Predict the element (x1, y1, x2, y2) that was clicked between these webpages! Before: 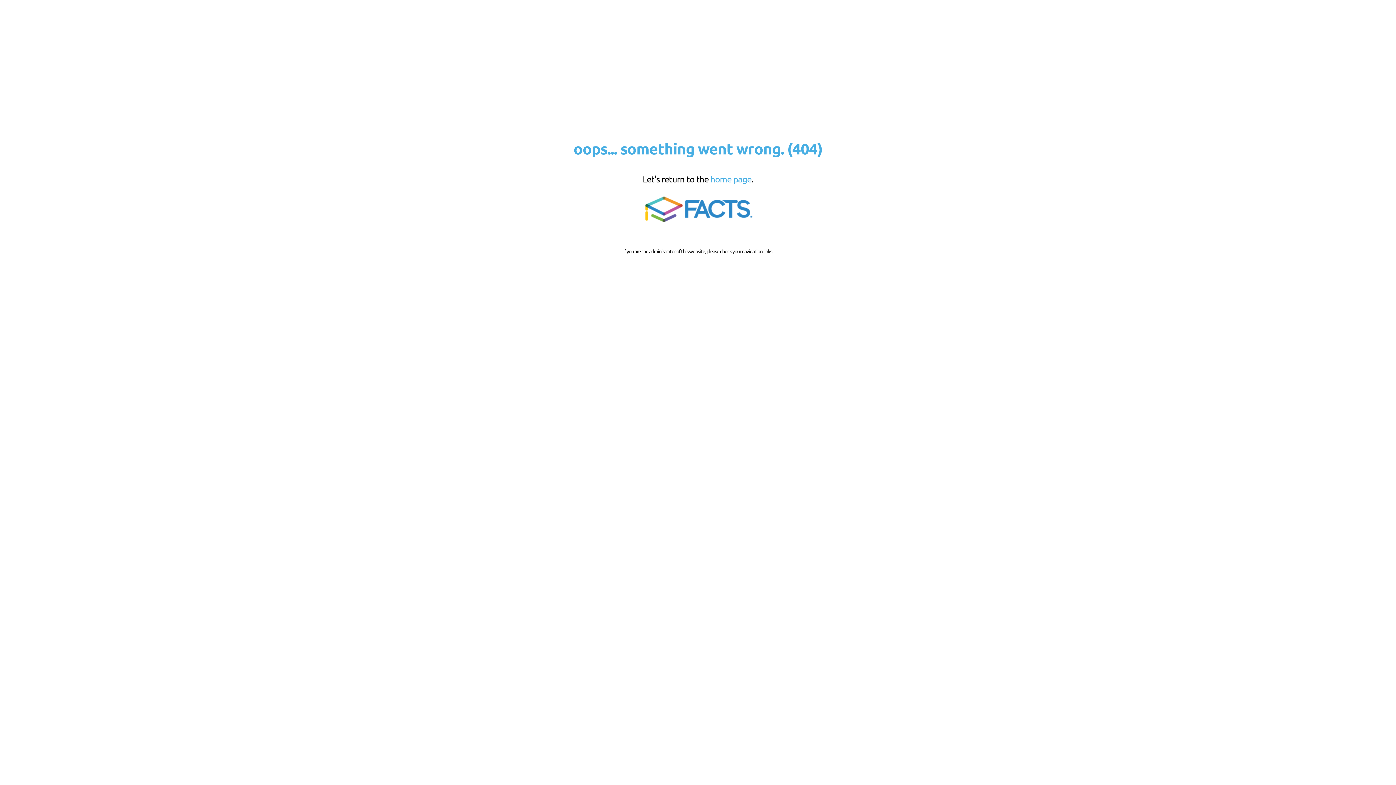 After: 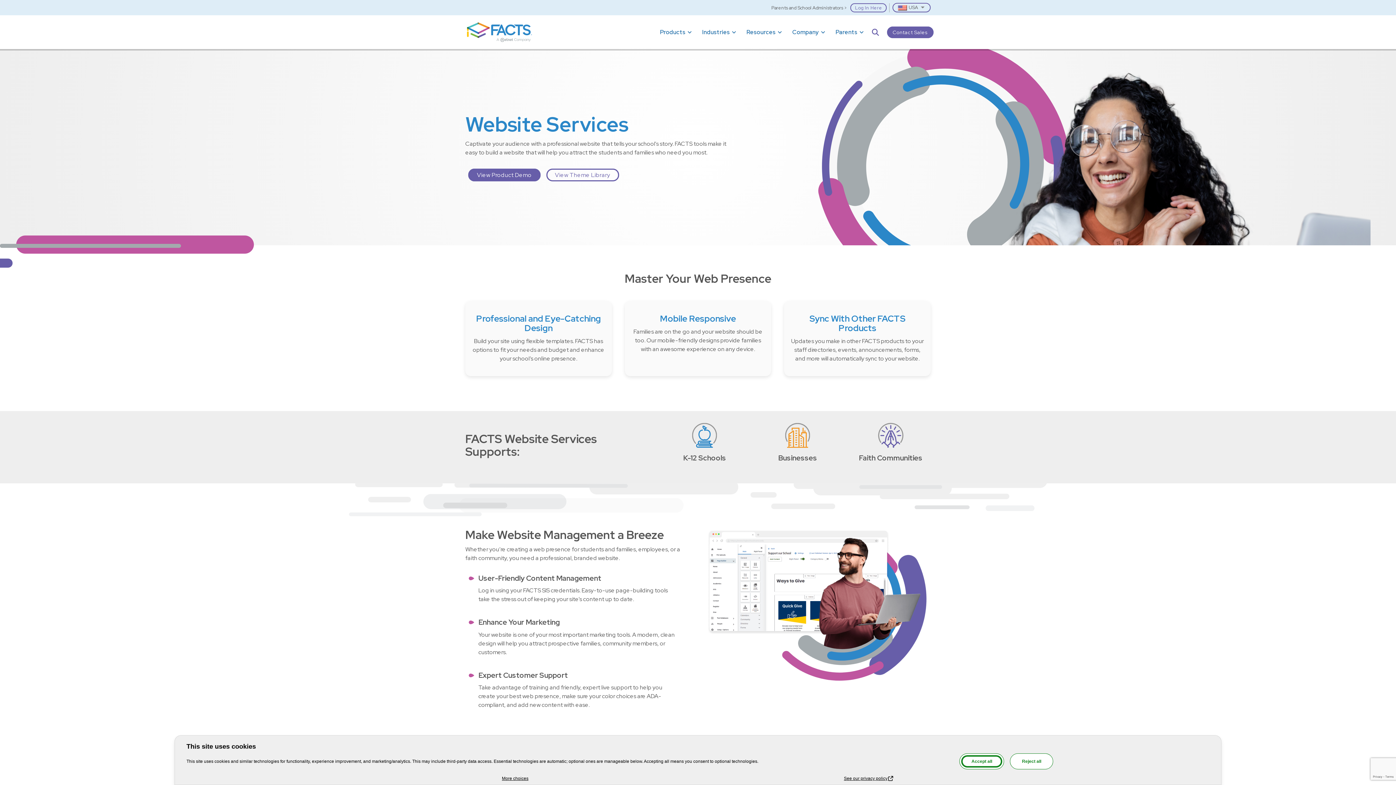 Action: bbox: (639, 221, 756, 227)